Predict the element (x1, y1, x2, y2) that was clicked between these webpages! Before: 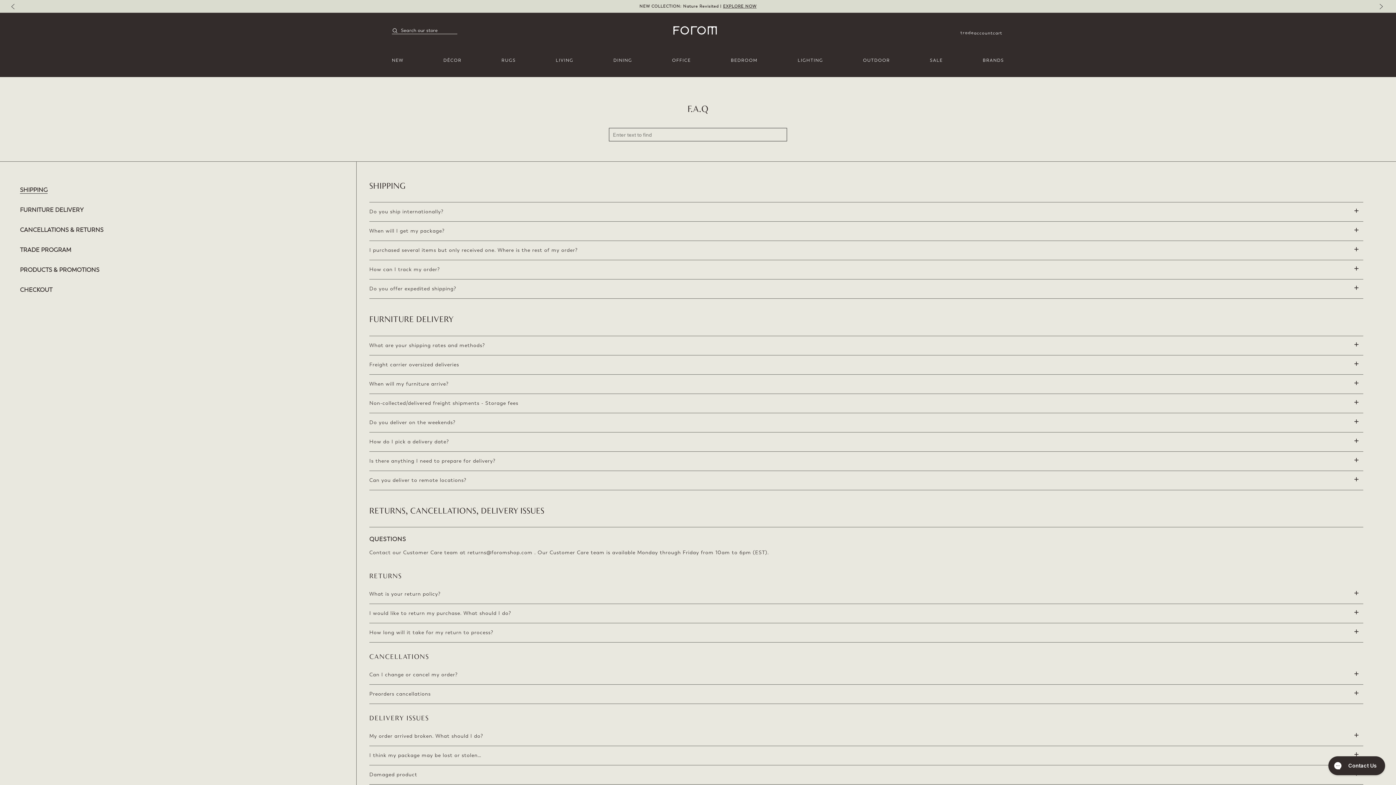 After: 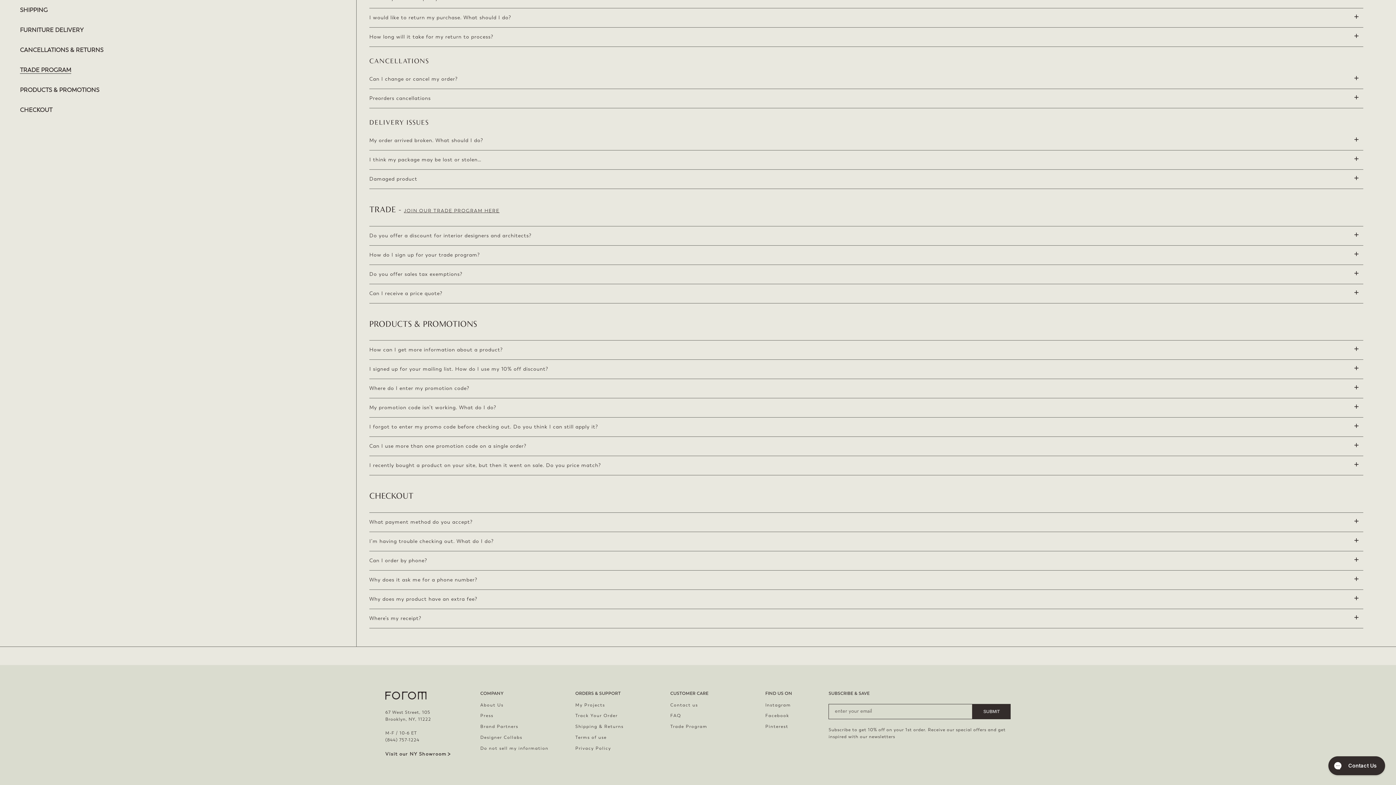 Action: bbox: (20, 247, 71, 252) label: TRADE PROGRAM